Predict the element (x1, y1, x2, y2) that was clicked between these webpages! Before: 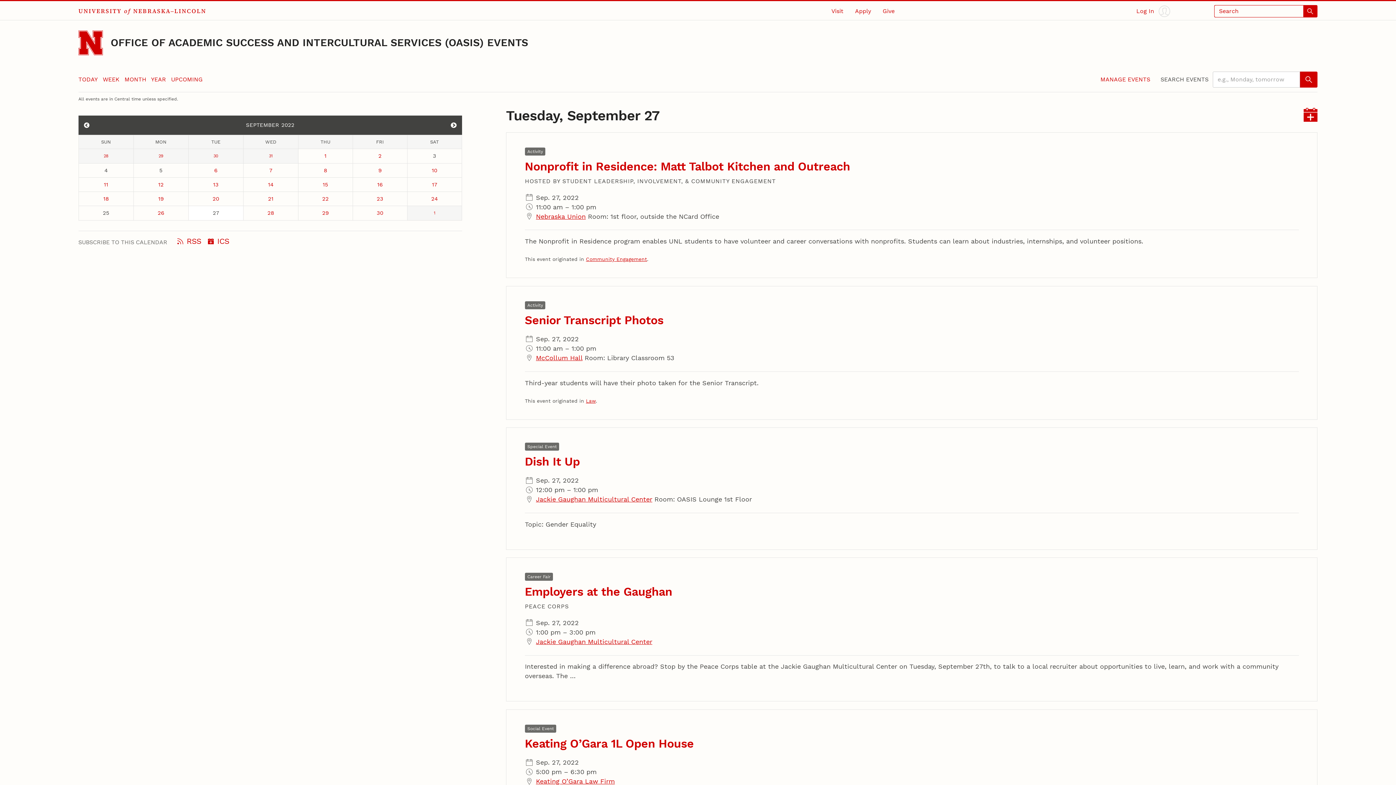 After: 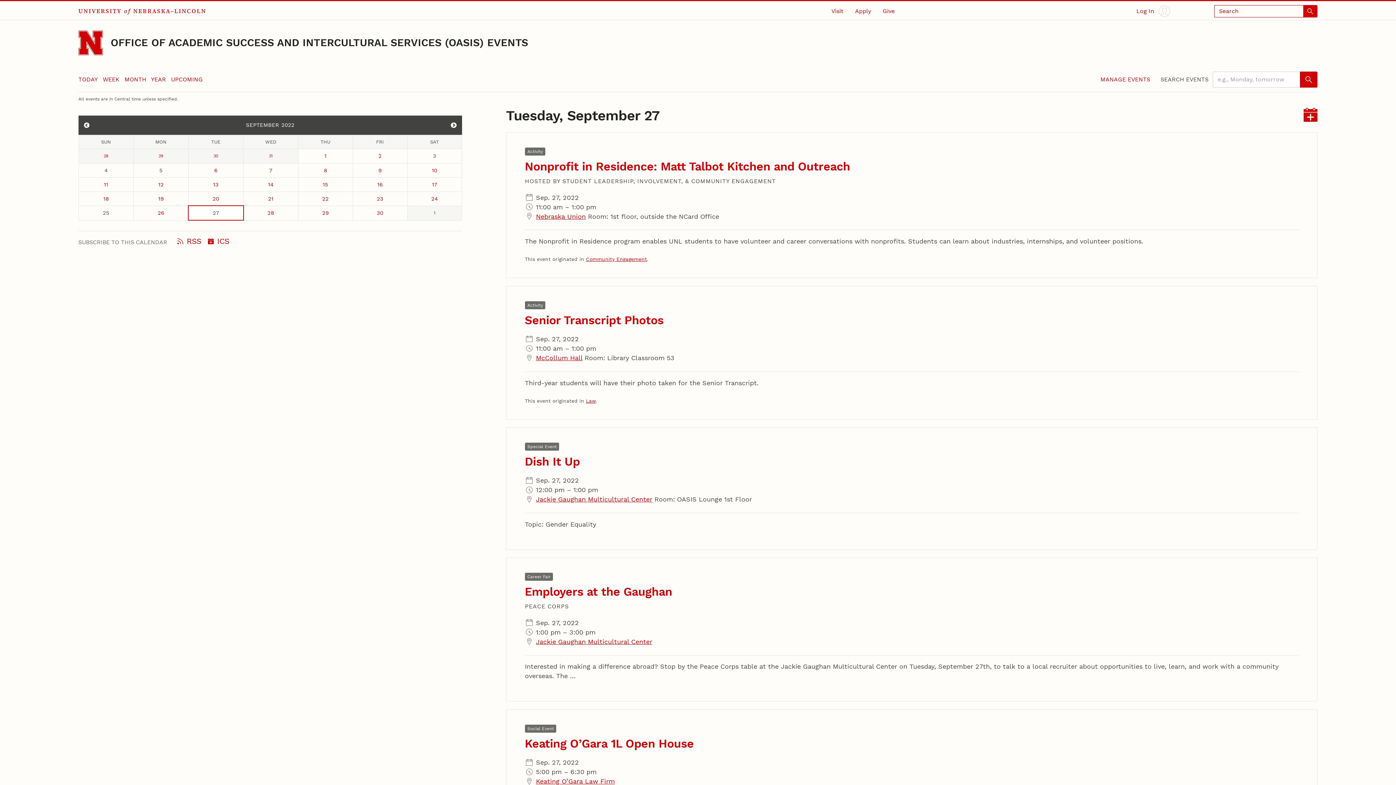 Action: bbox: (188, 206, 243, 219) label: September 27